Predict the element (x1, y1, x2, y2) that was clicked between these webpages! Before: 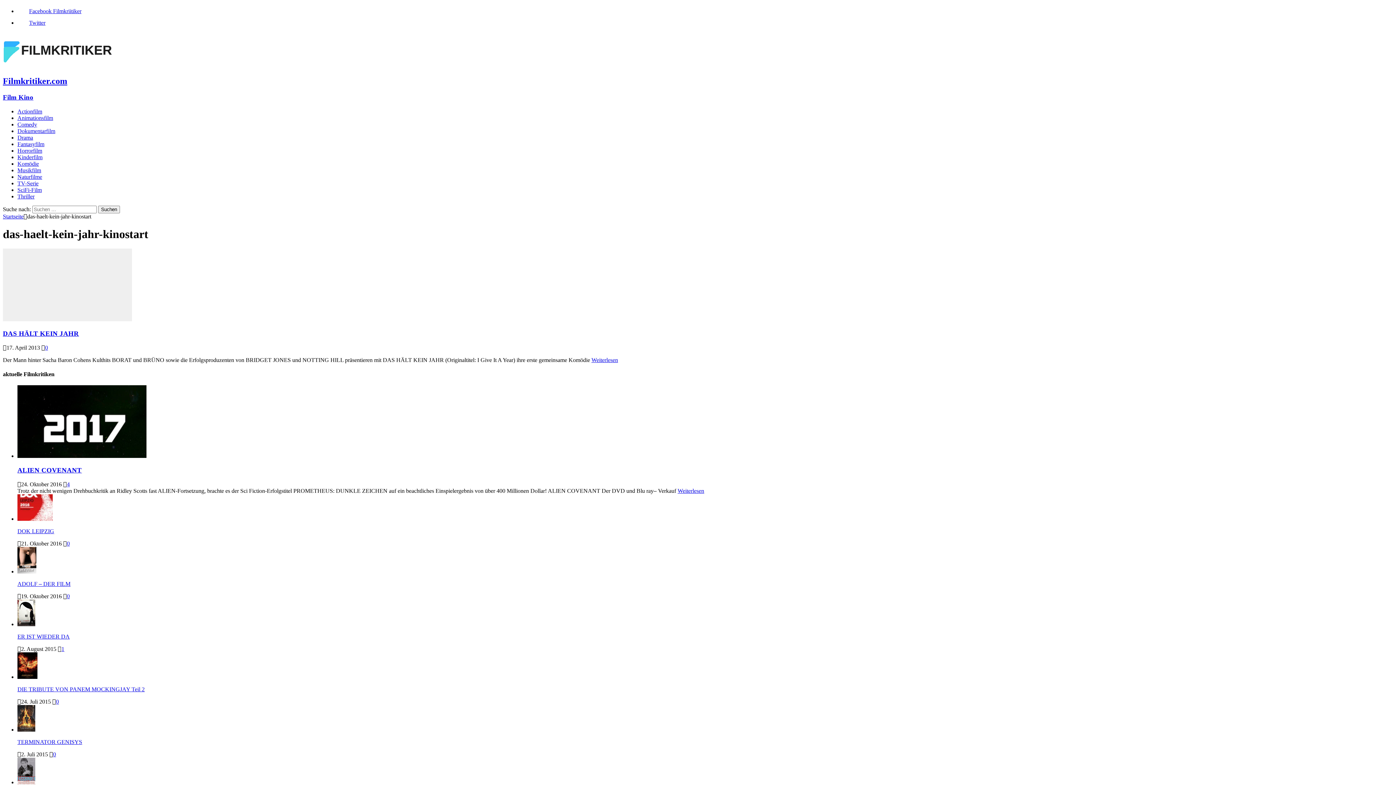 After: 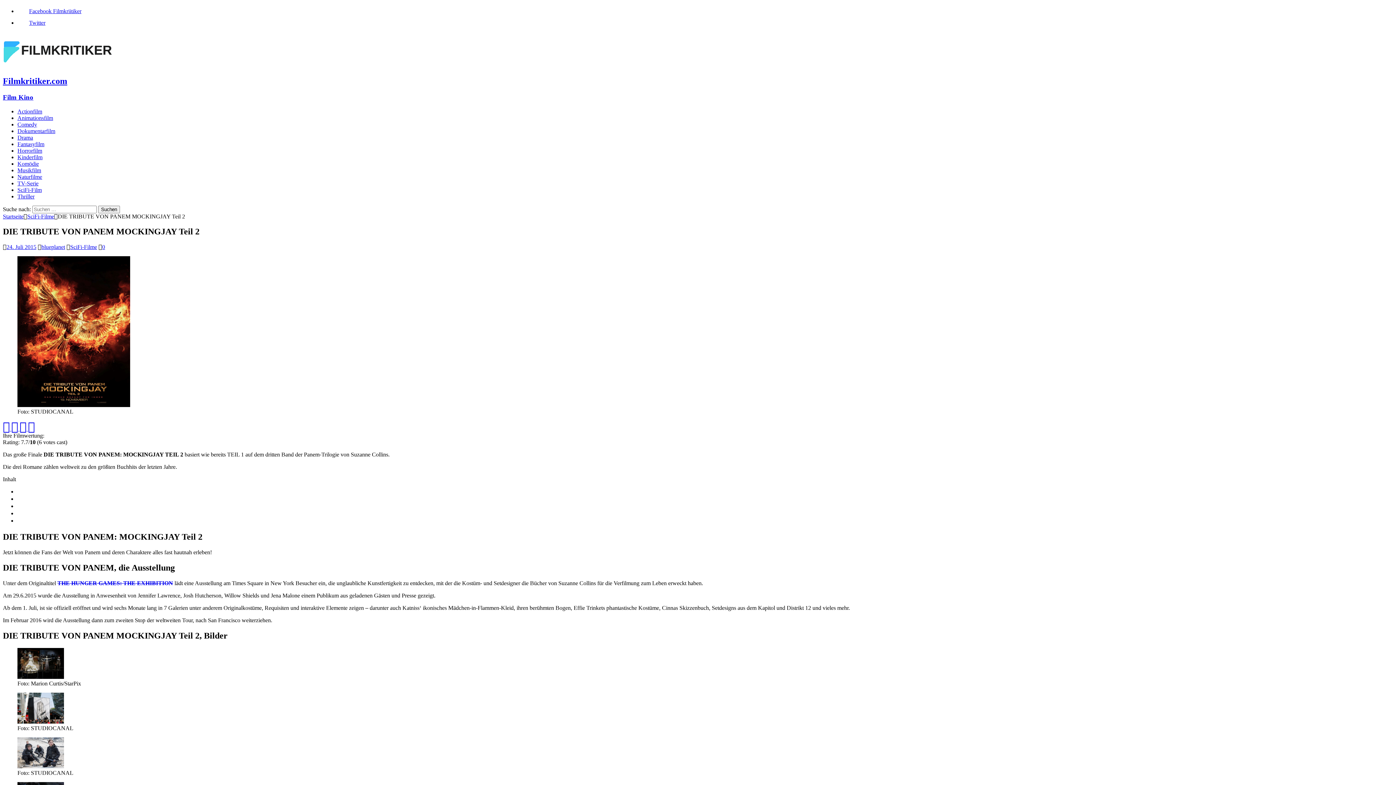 Action: label: DIE TRIBUTE VON PANEM MOCKINGJAY Teil 2 bbox: (17, 686, 144, 692)